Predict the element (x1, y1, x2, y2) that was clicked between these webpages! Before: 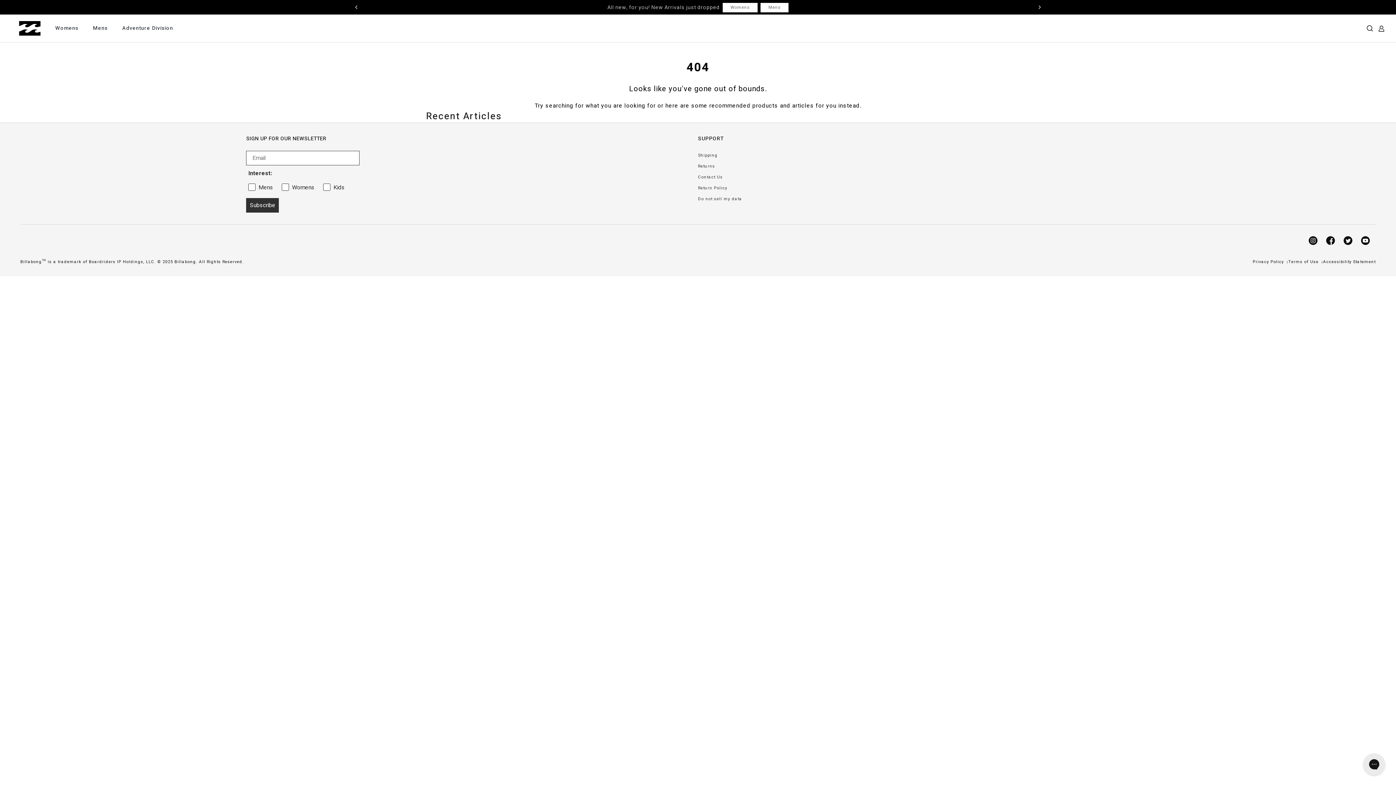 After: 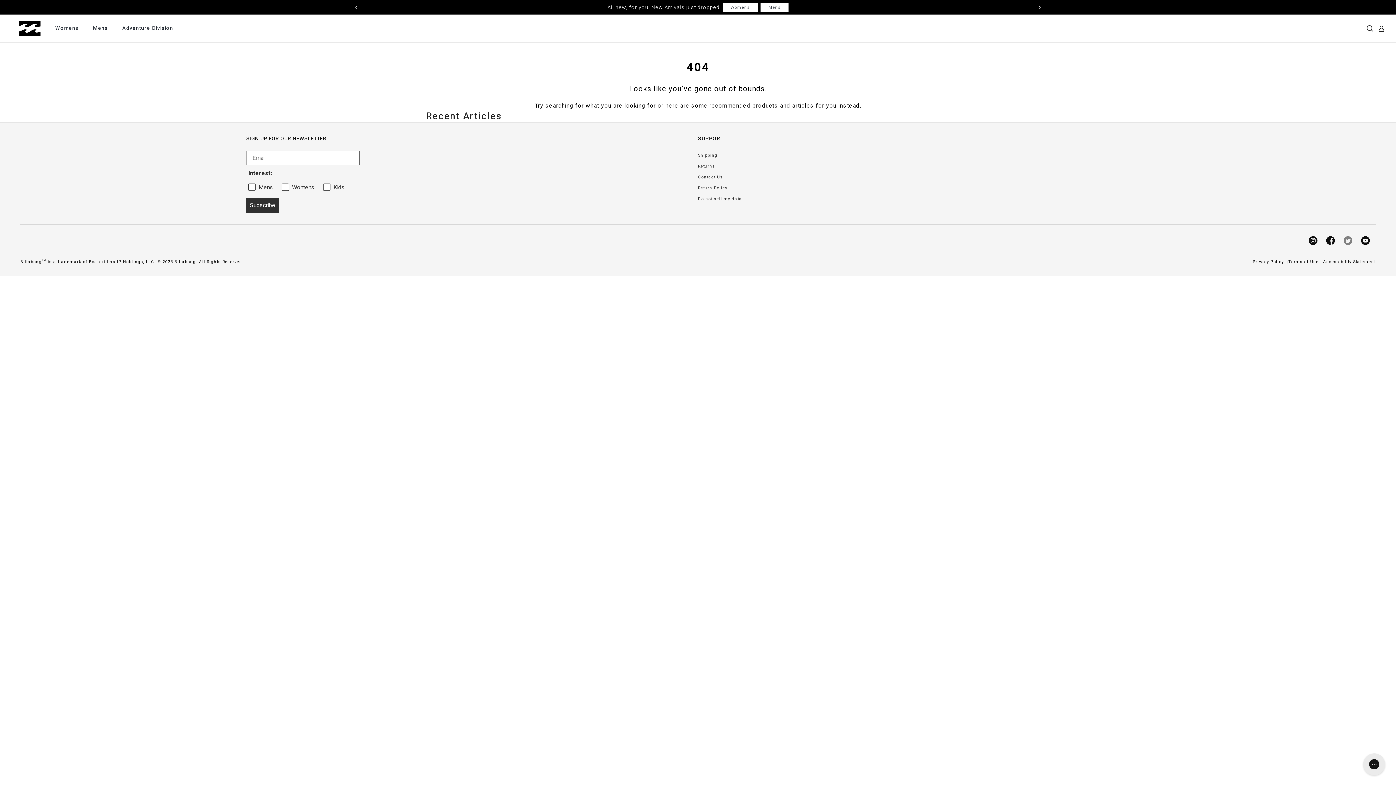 Action: bbox: (1344, 236, 1352, 245) label: Twitter